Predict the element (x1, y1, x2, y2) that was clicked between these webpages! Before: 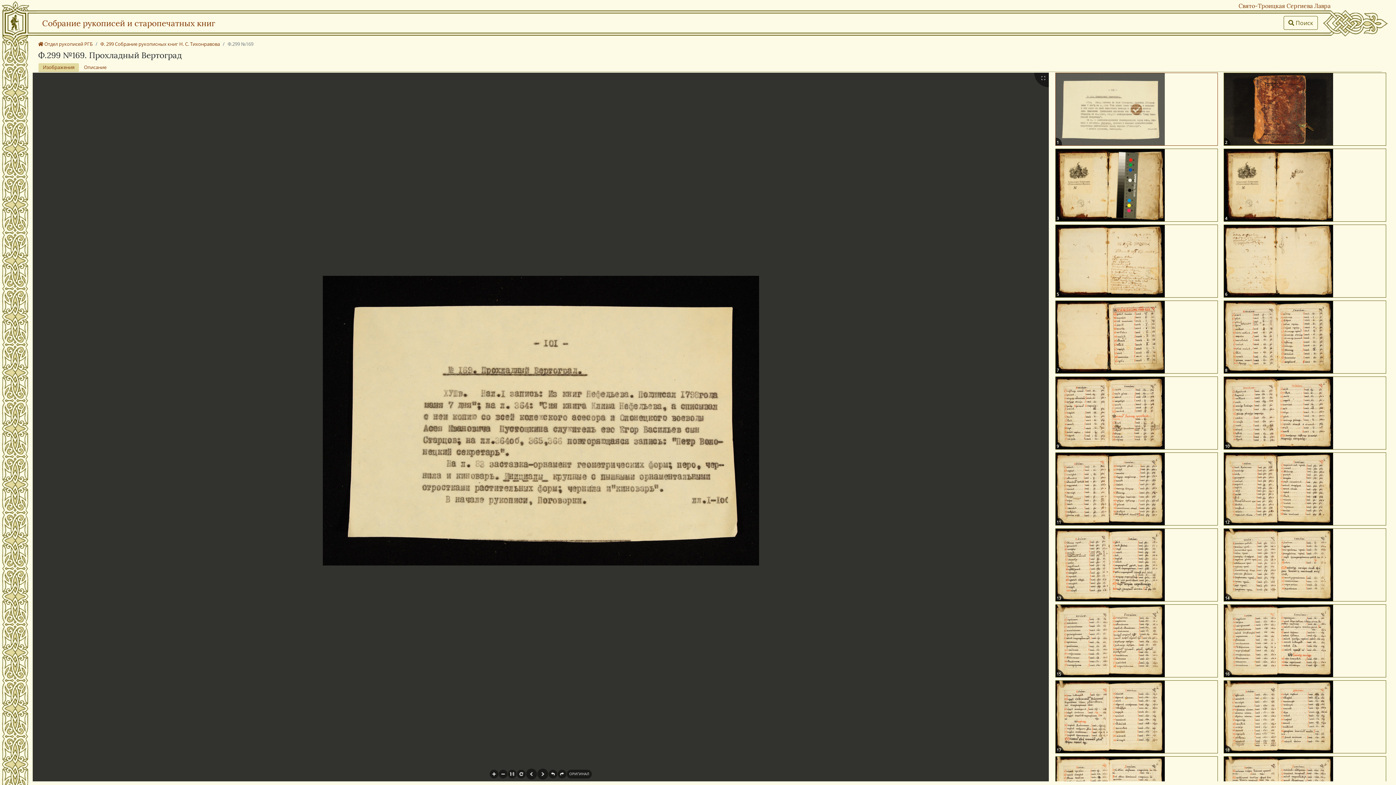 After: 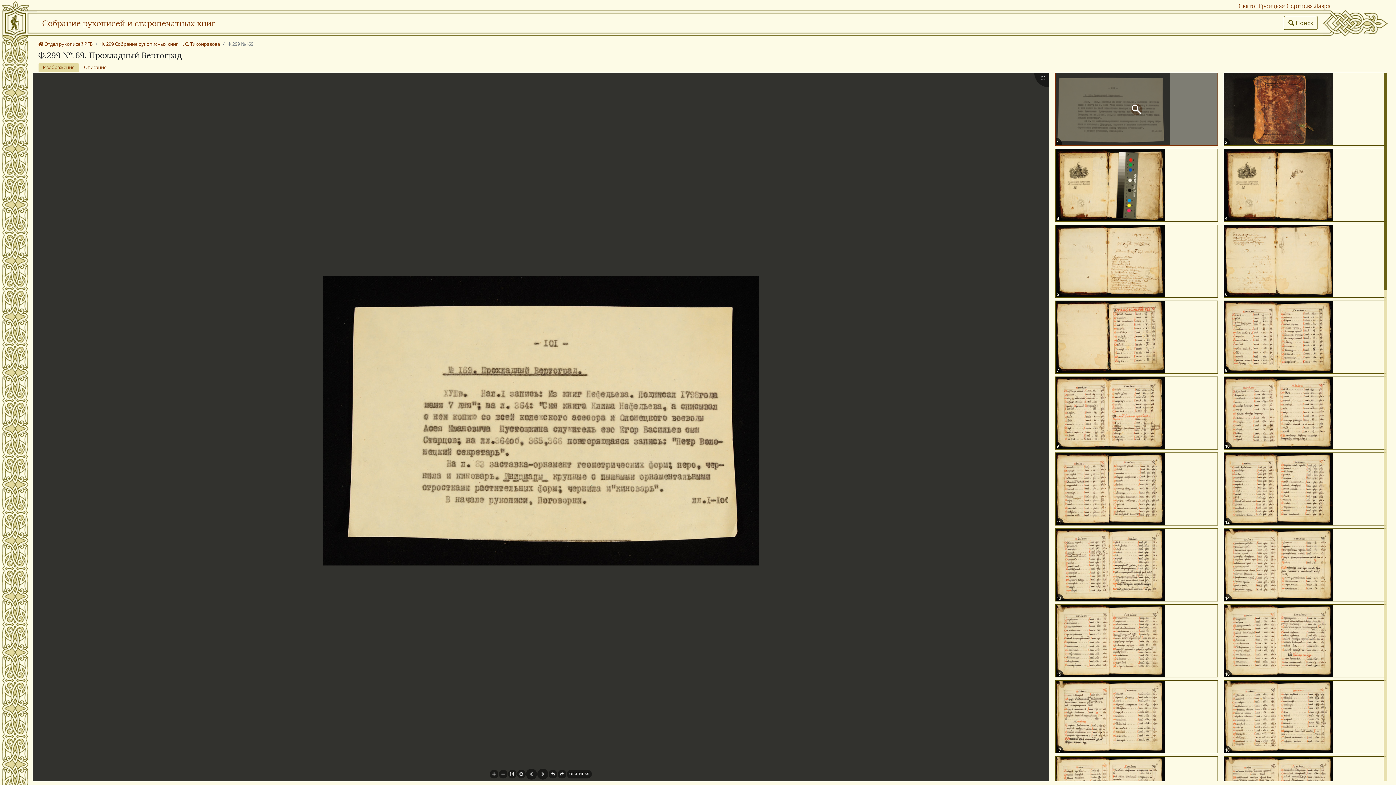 Action: label: 1 bbox: (1055, 72, 1218, 145)